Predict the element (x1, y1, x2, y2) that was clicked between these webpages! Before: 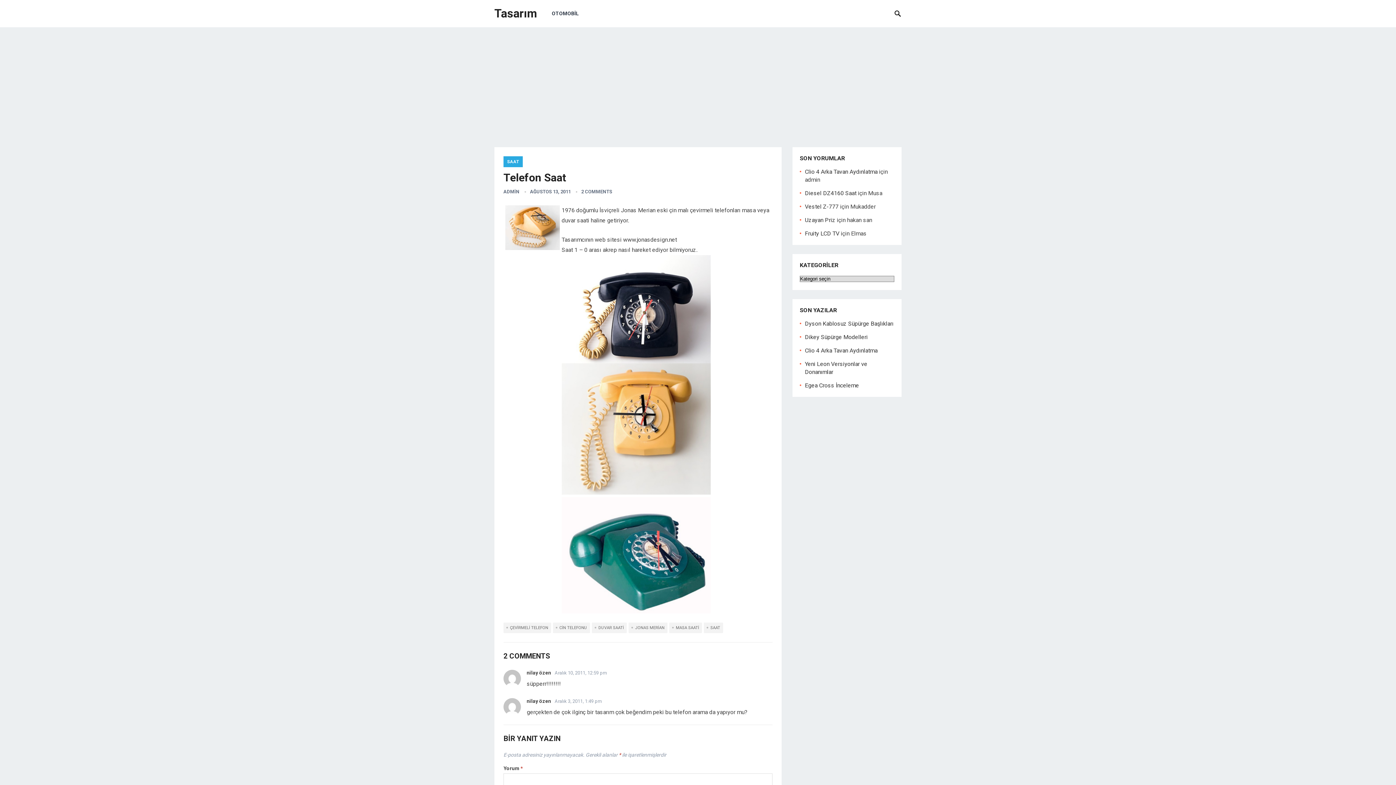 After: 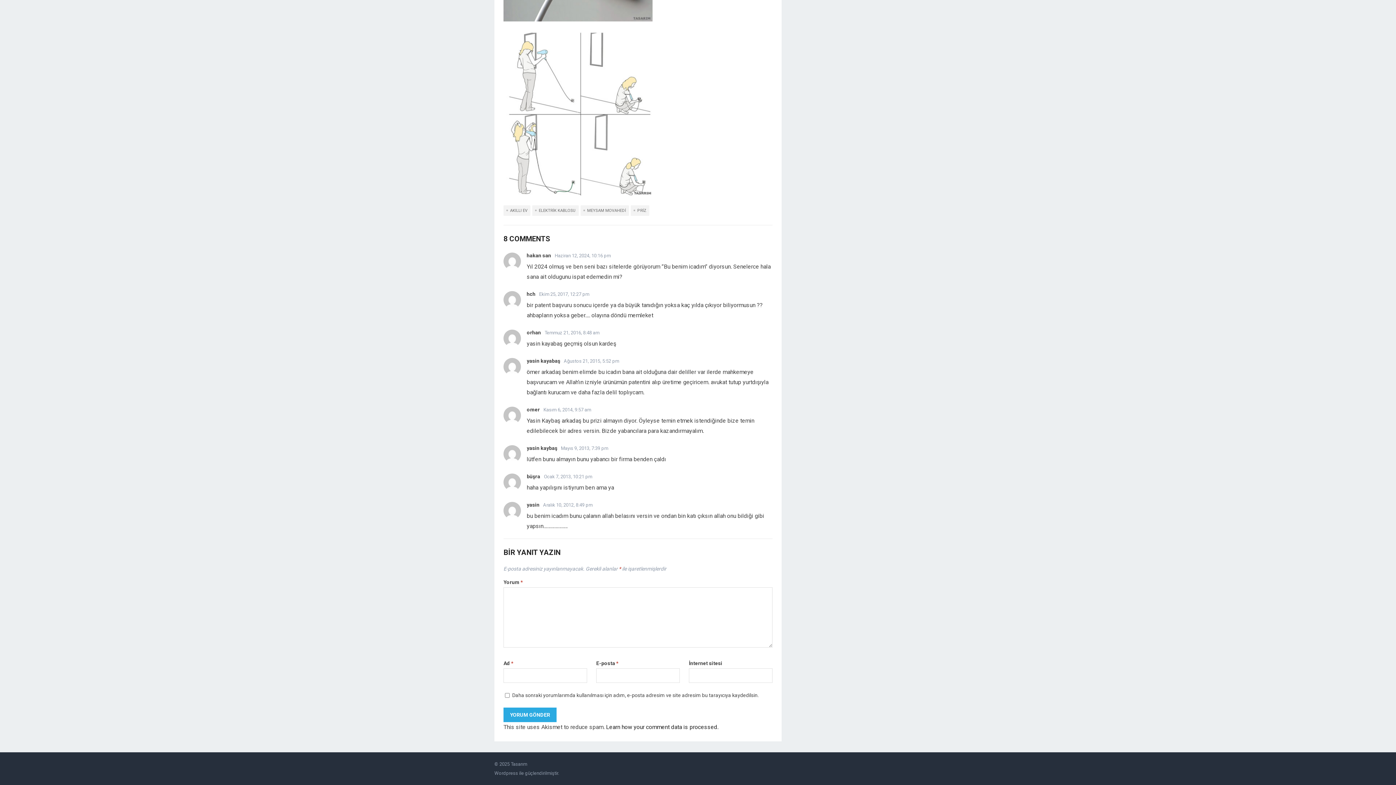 Action: label: Uzayan Priz bbox: (805, 216, 835, 223)